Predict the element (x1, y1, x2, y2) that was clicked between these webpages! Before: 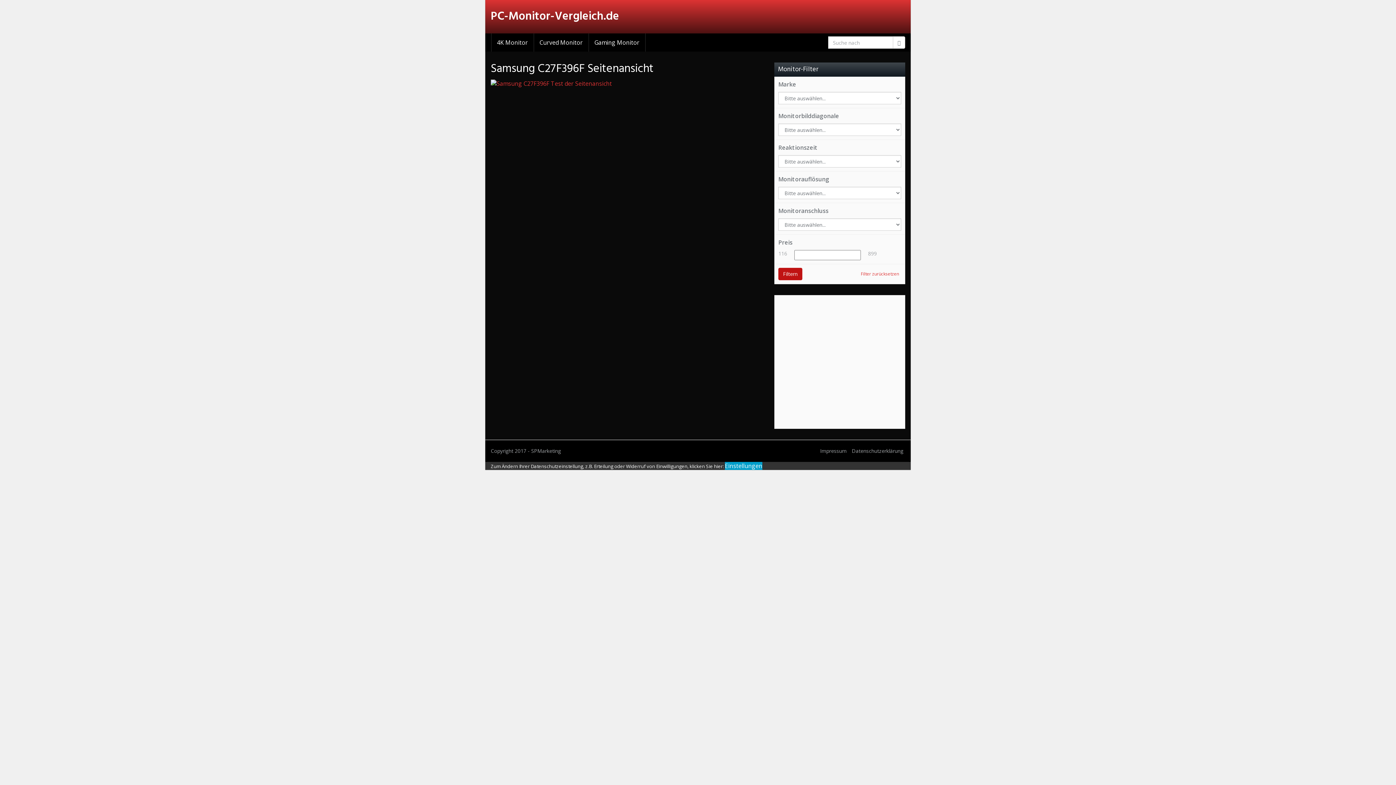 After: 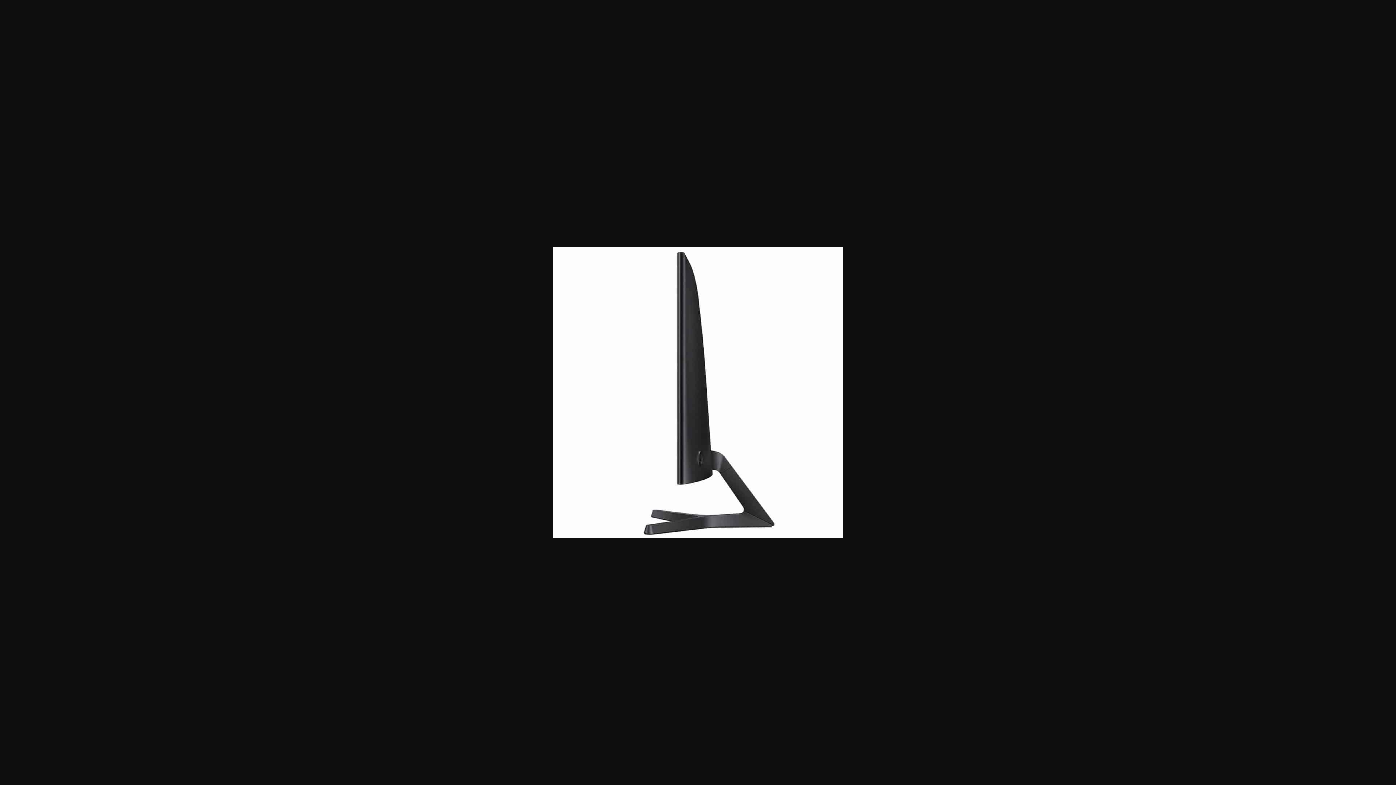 Action: bbox: (490, 78, 612, 86)